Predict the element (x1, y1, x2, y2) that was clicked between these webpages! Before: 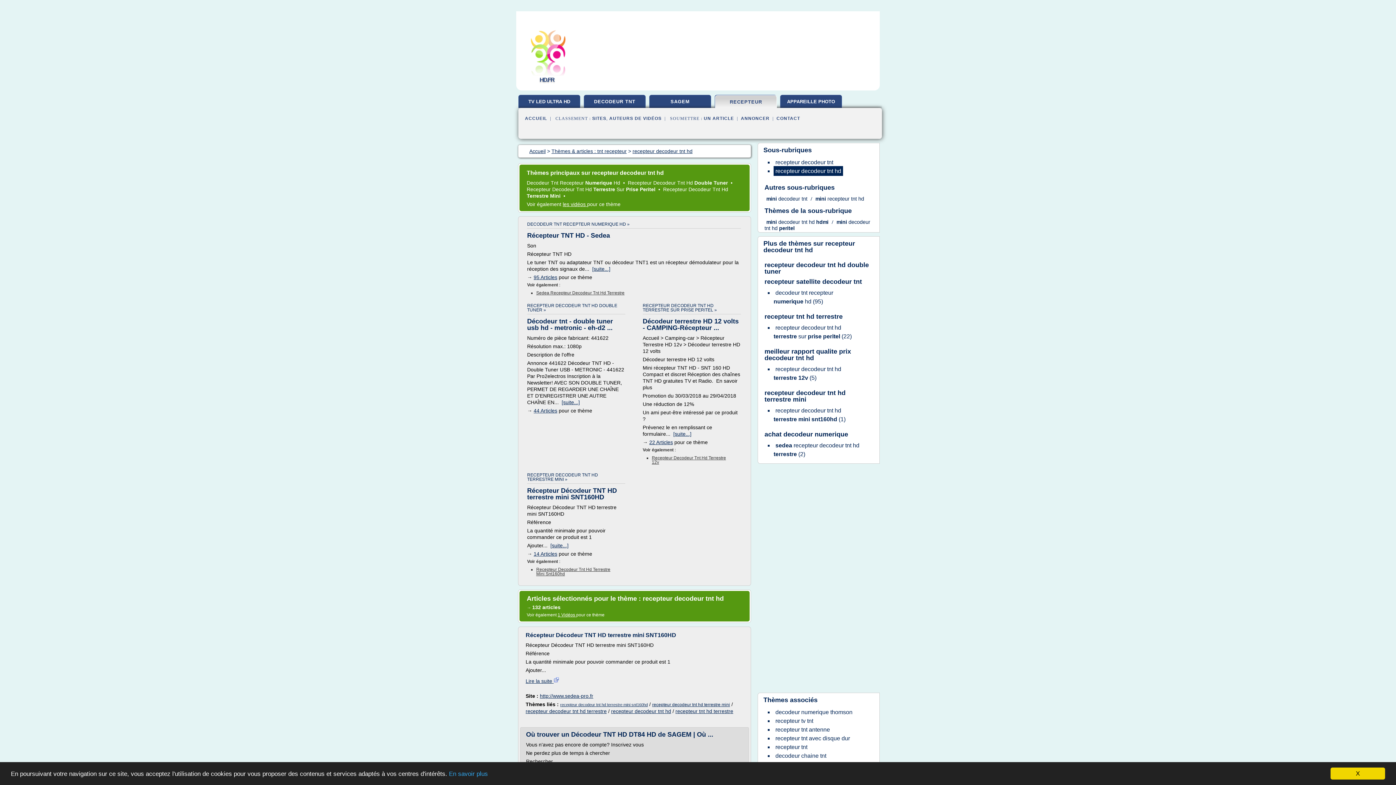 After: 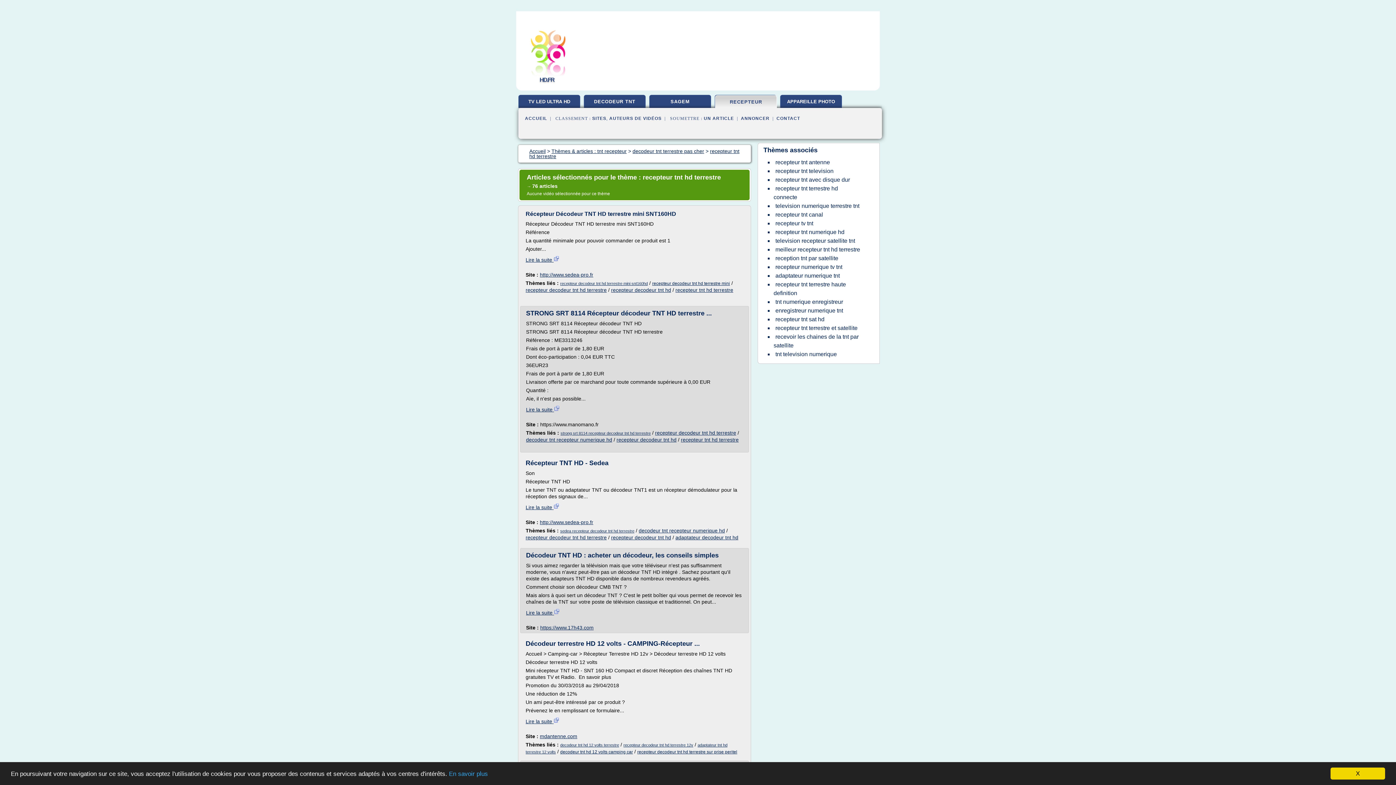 Action: bbox: (764, 313, 842, 320) label: recepteur tnt hd terrestre